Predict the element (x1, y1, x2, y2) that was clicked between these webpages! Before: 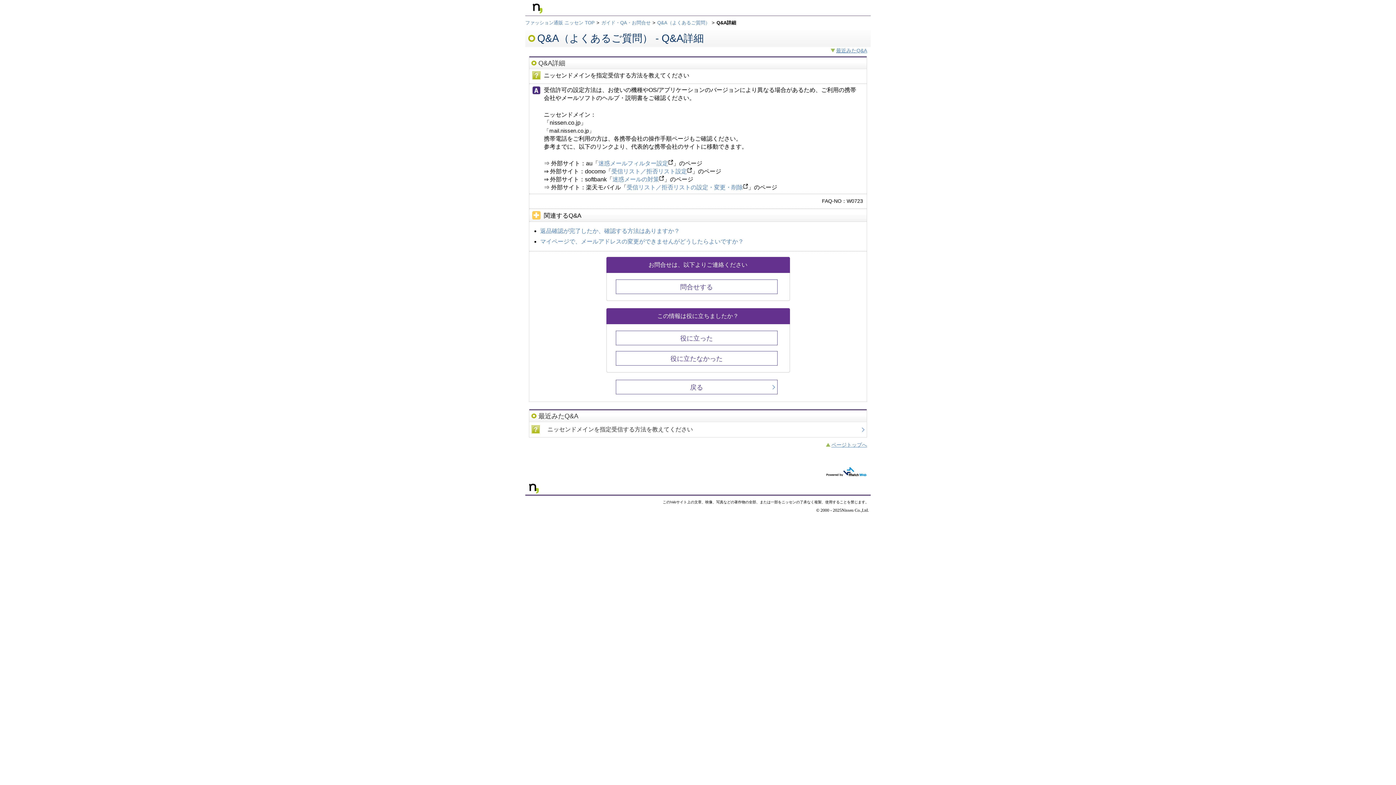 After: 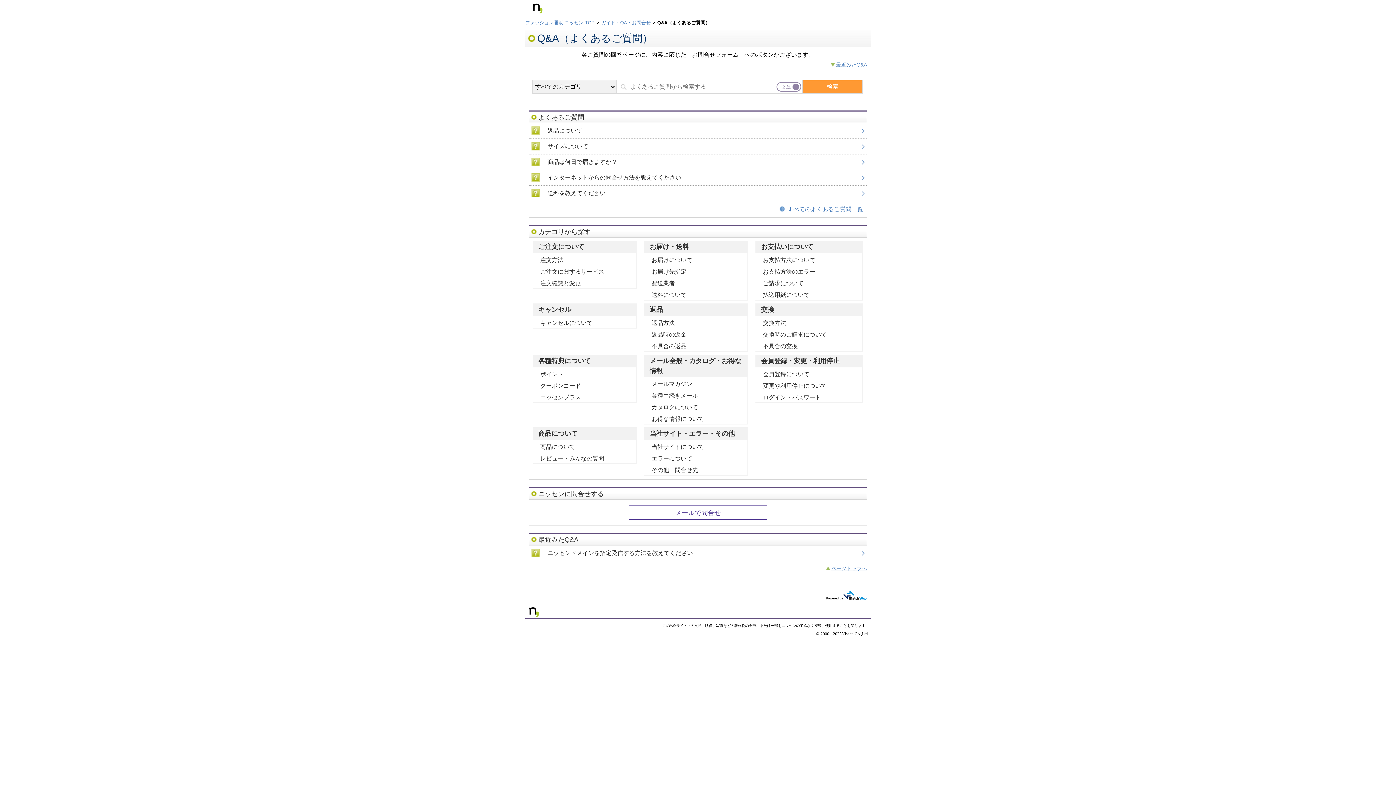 Action: label: Q&A（よくあるご質問） bbox: (657, 20, 710, 25)